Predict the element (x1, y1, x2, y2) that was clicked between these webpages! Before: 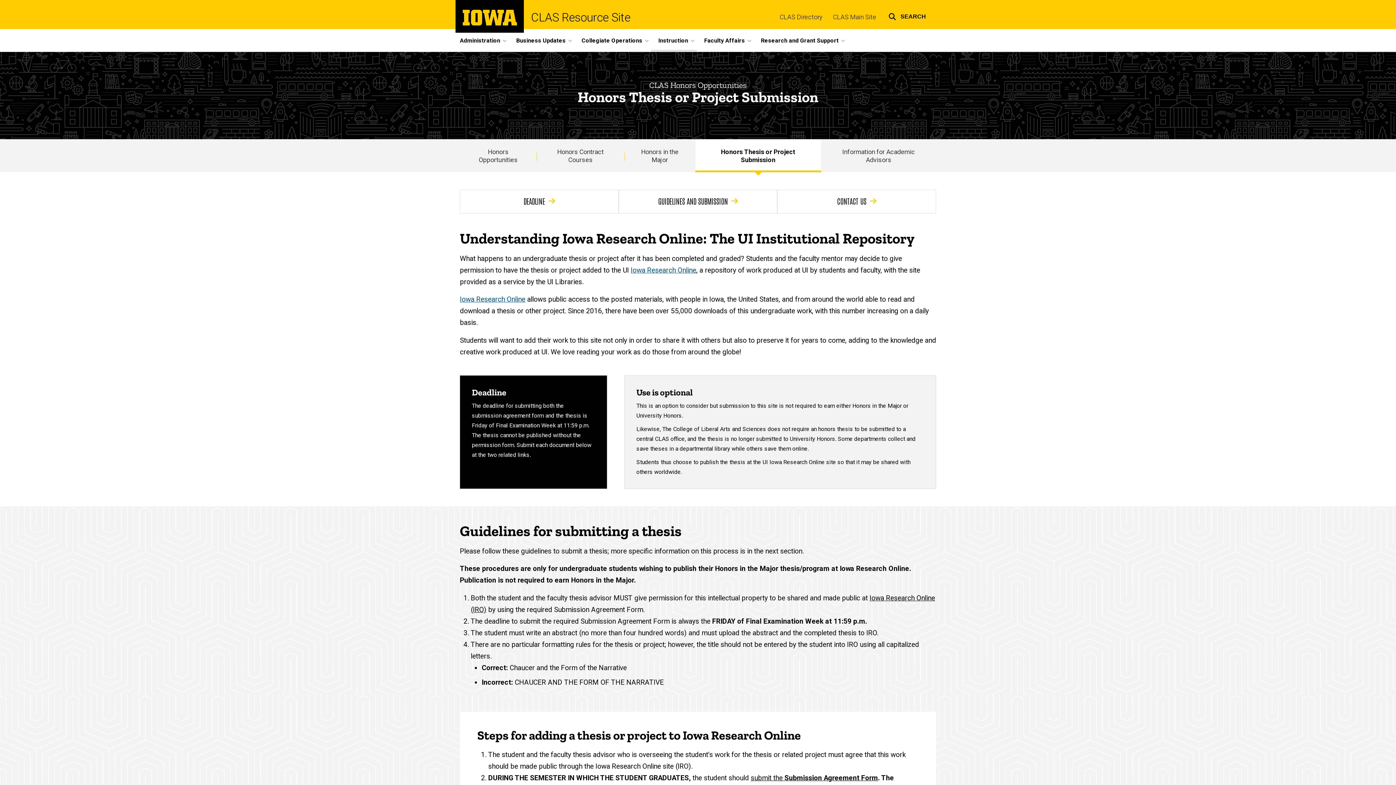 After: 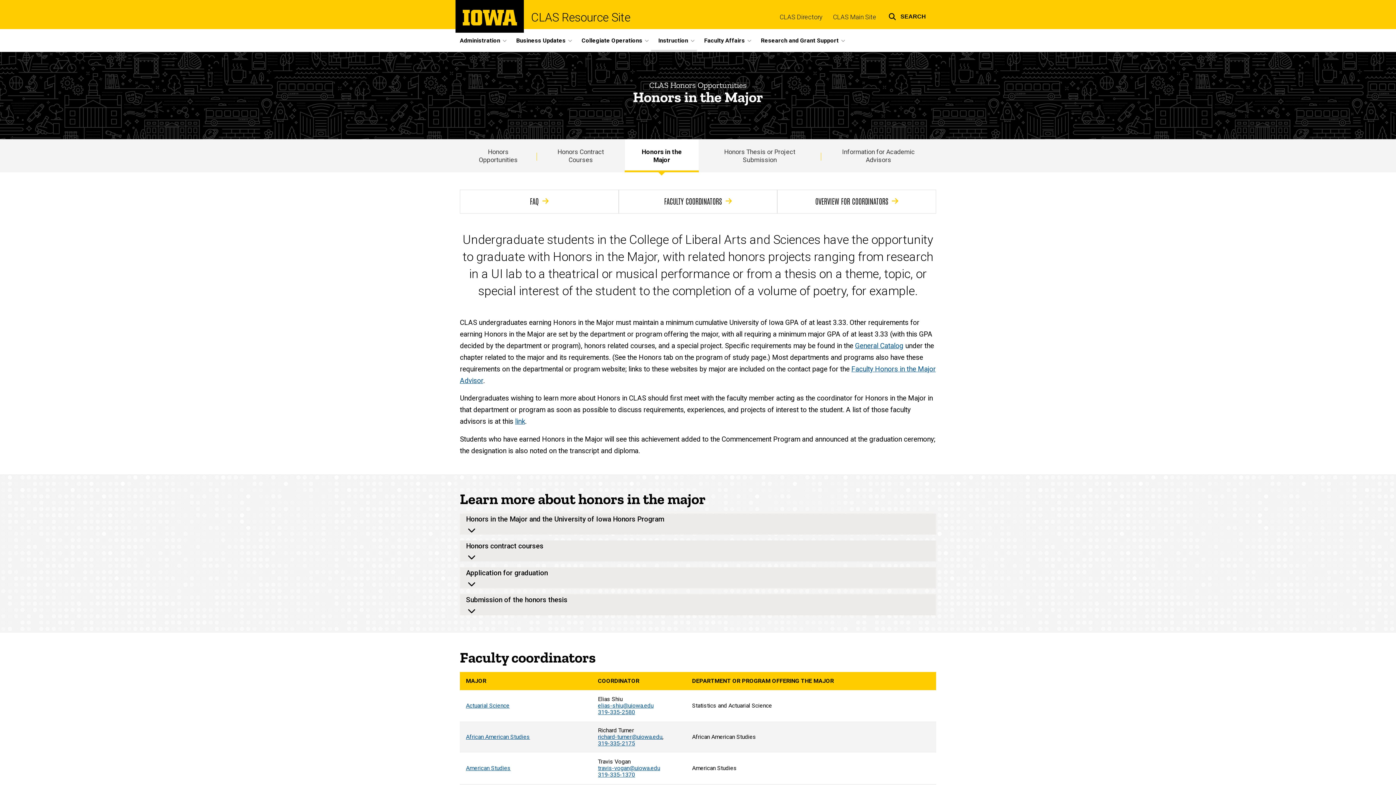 Action: label: Honors in the Major bbox: (624, 139, 695, 172)